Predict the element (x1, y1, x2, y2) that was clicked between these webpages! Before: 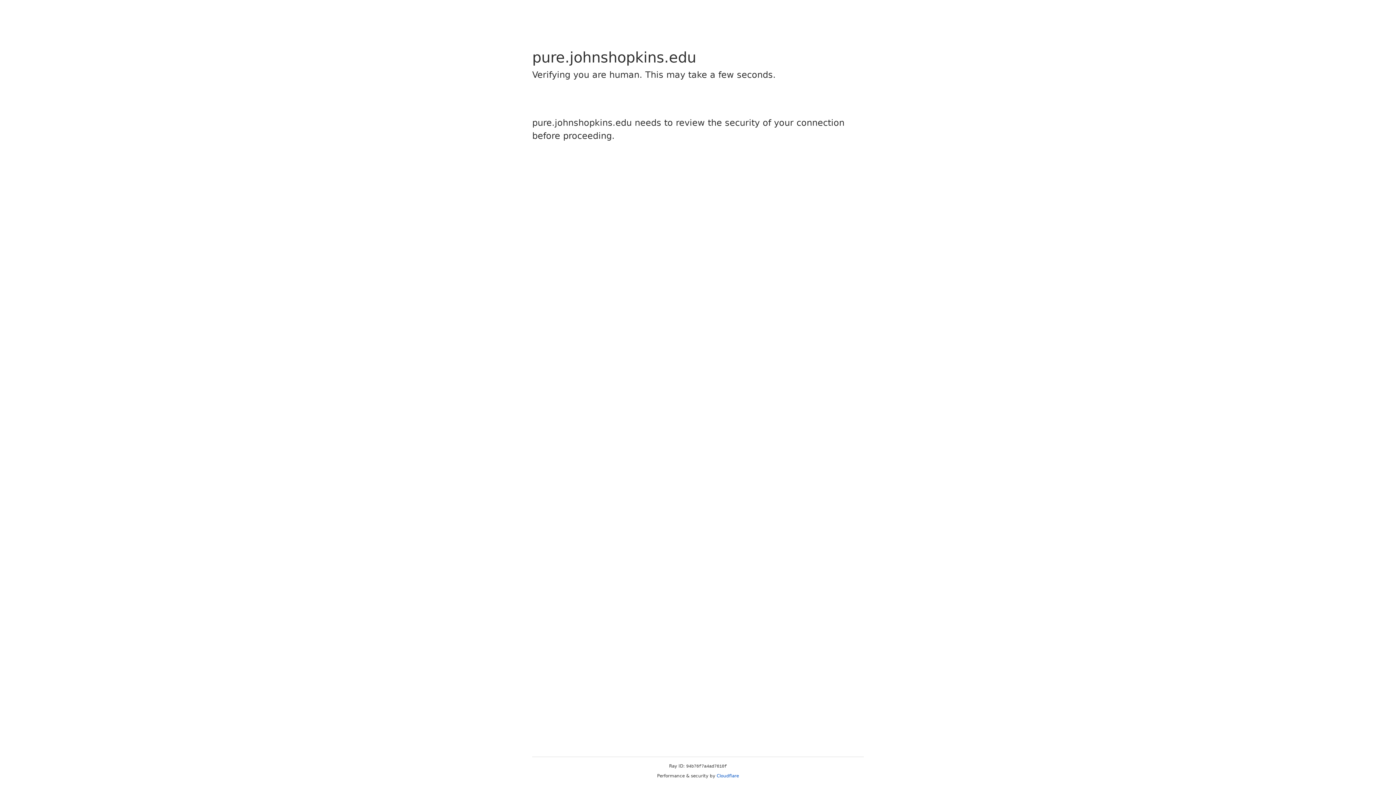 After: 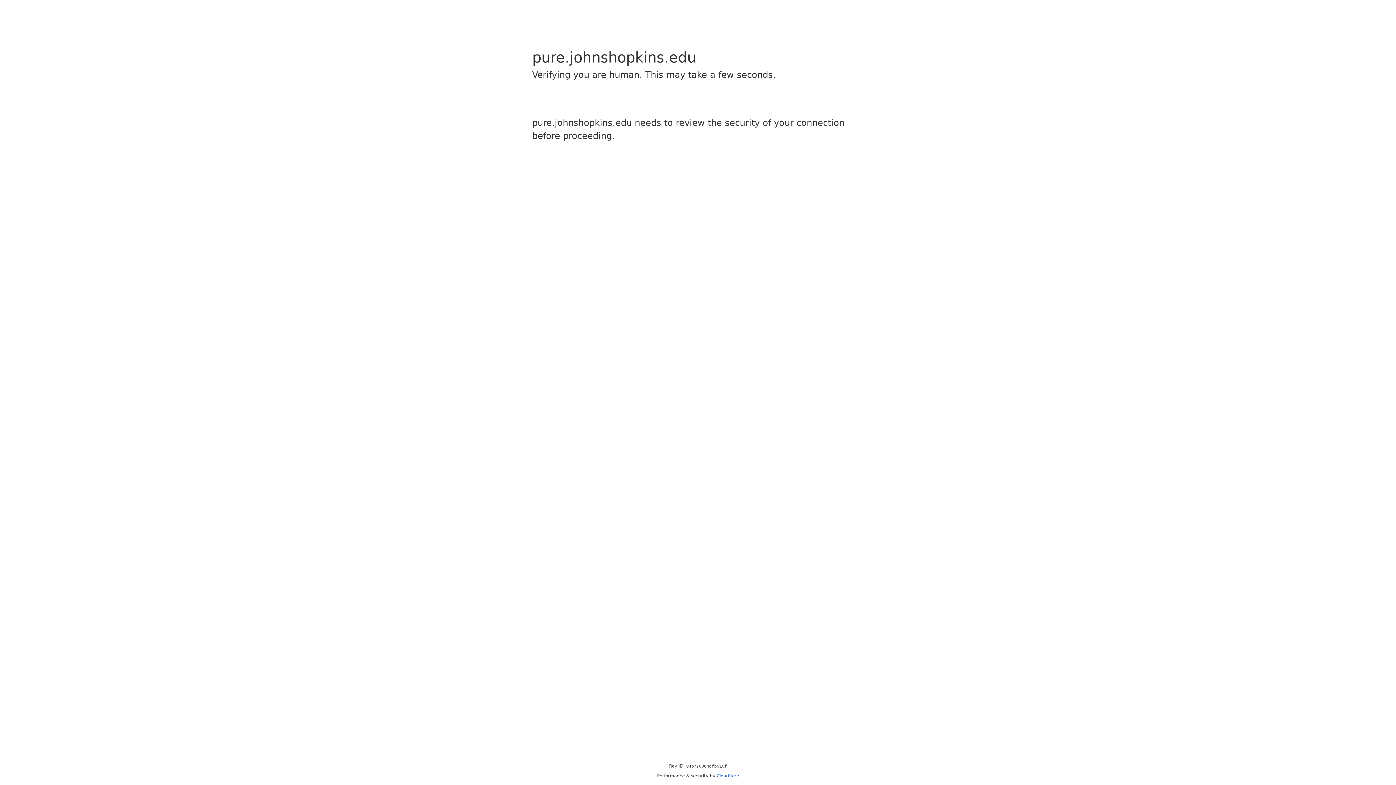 Action: label: Cloudflare bbox: (716, 773, 739, 778)